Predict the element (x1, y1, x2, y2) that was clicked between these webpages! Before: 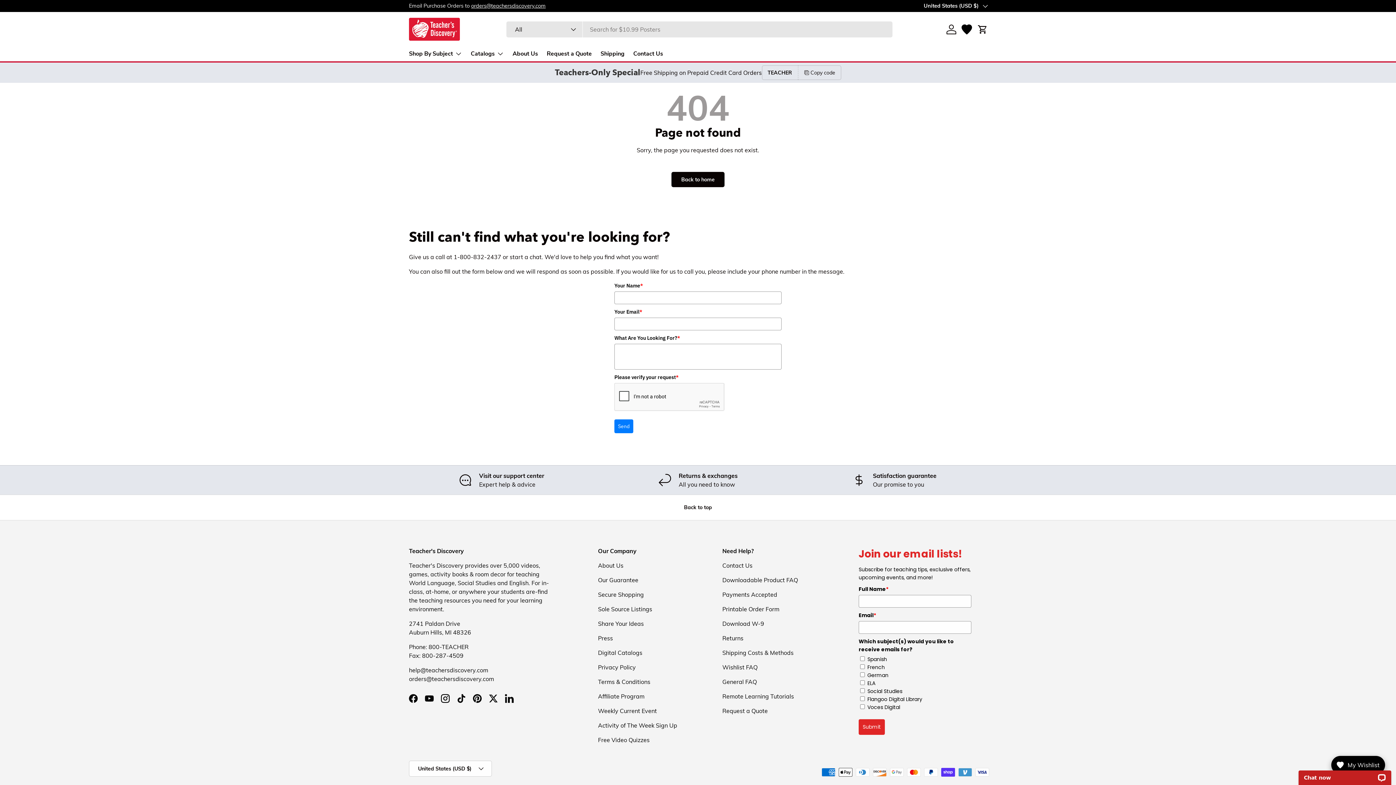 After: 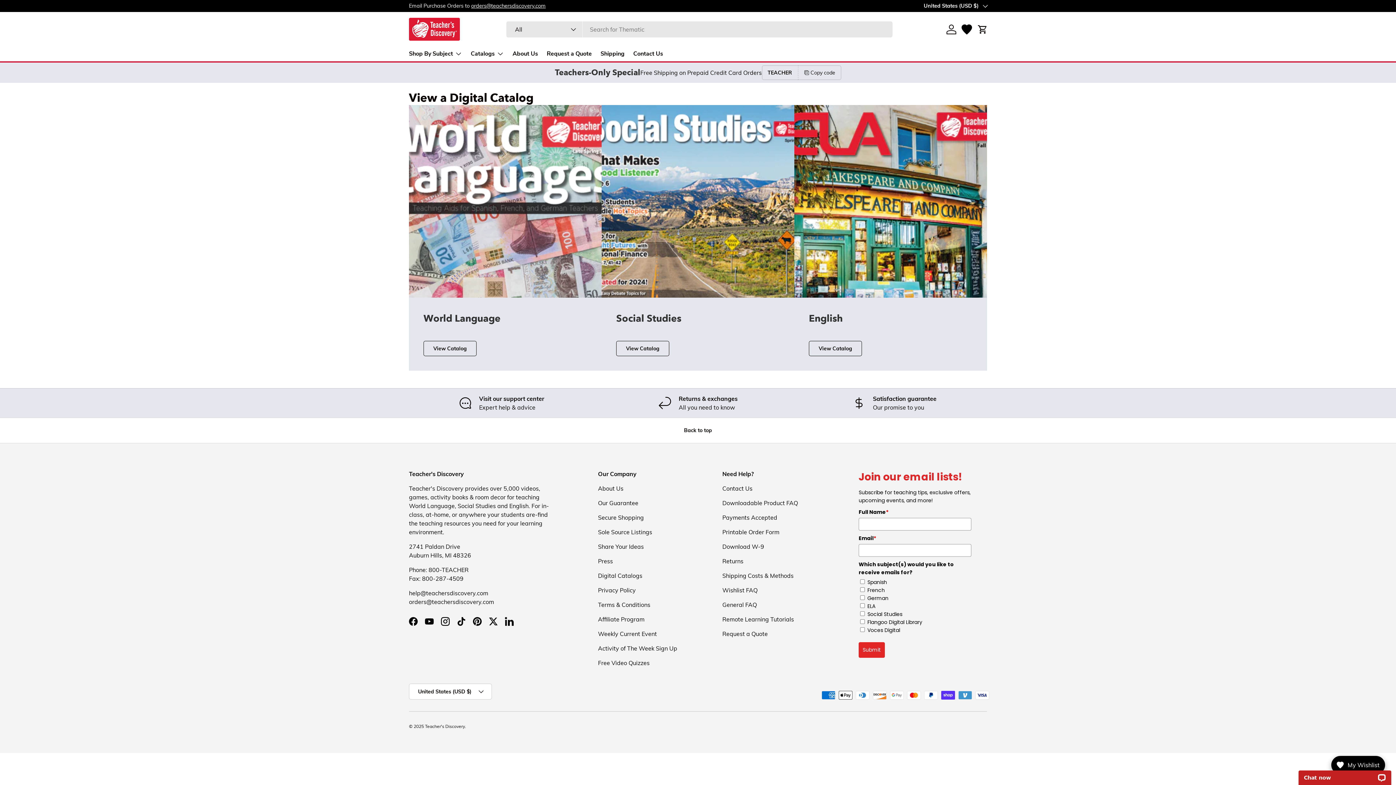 Action: bbox: (598, 649, 642, 656) label: Digital Catalogs